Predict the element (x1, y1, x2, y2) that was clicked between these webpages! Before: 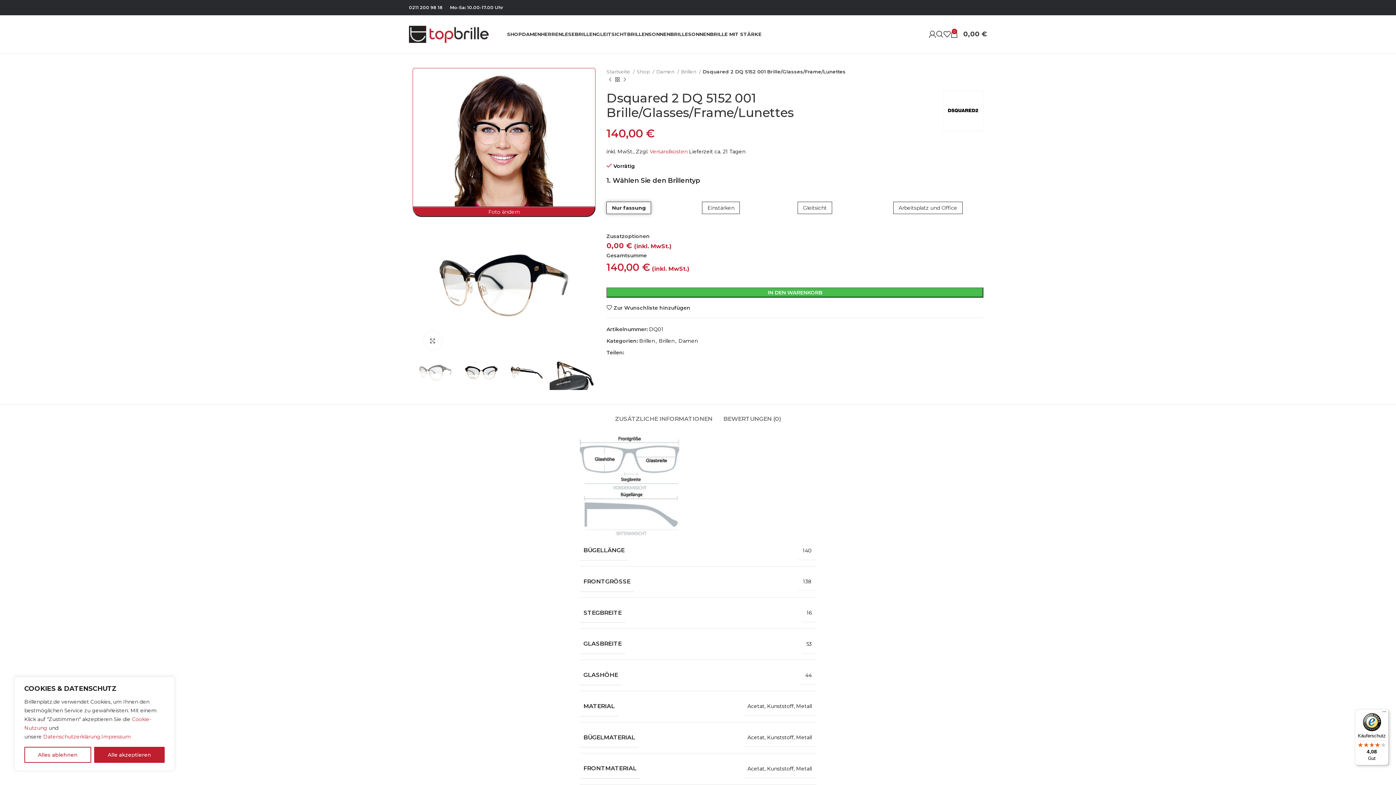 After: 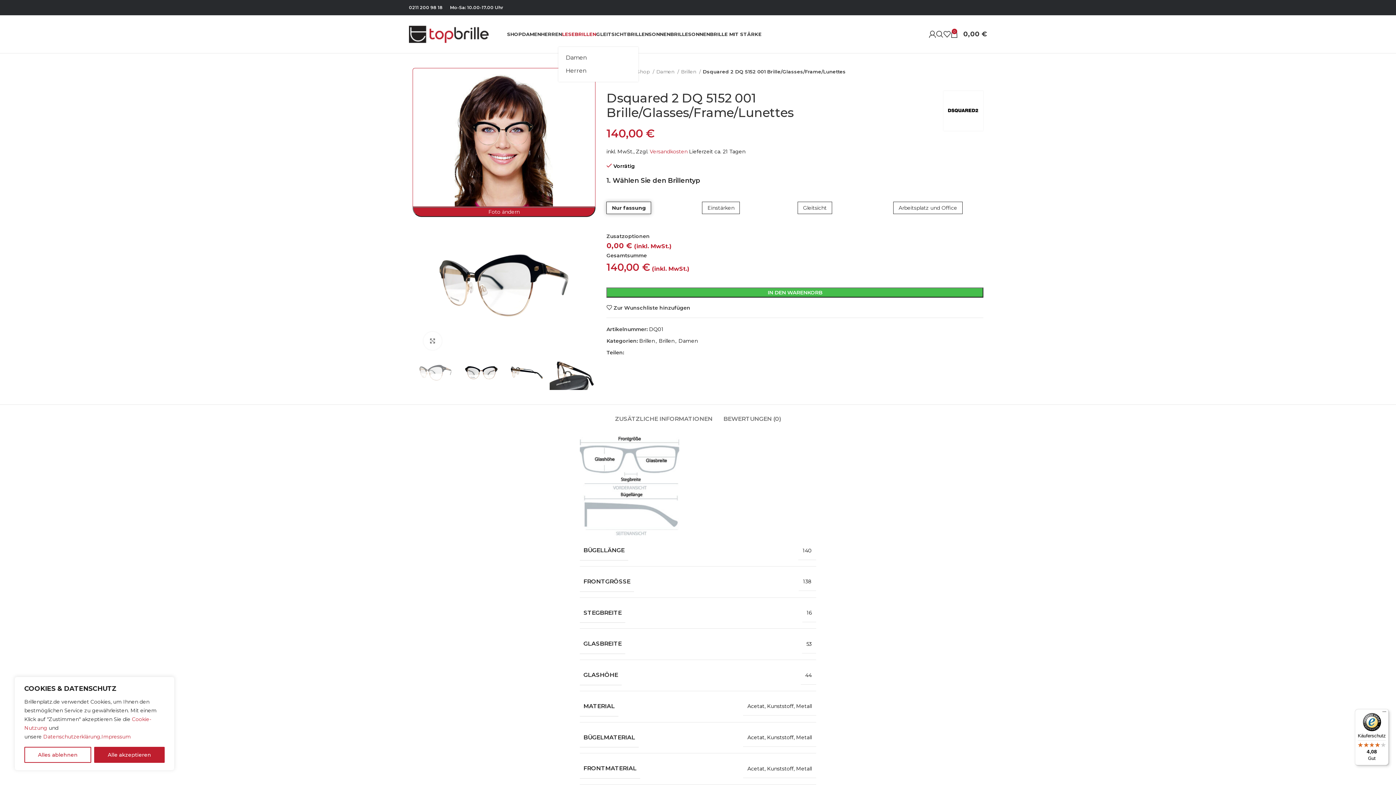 Action: bbox: (562, 26, 596, 41) label: LESEBRILLEN